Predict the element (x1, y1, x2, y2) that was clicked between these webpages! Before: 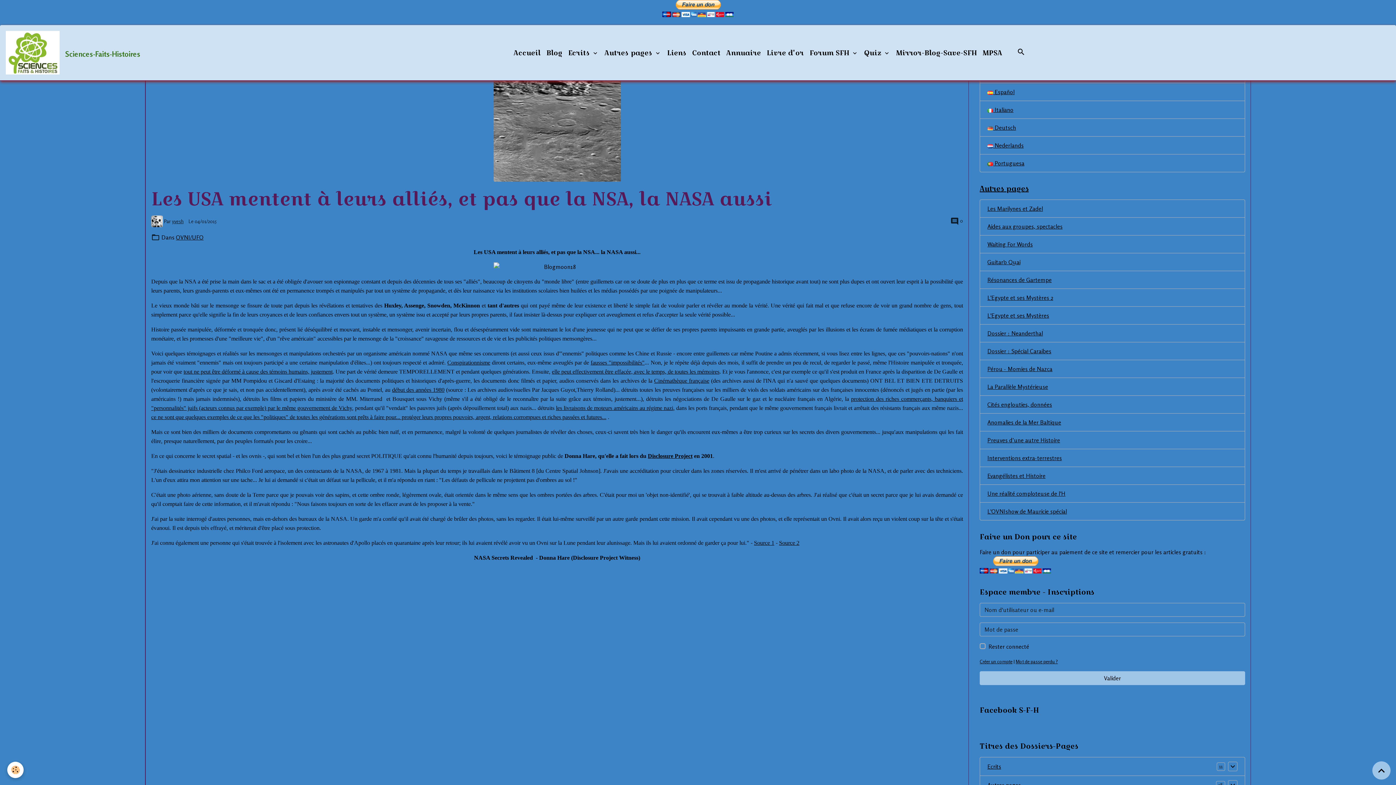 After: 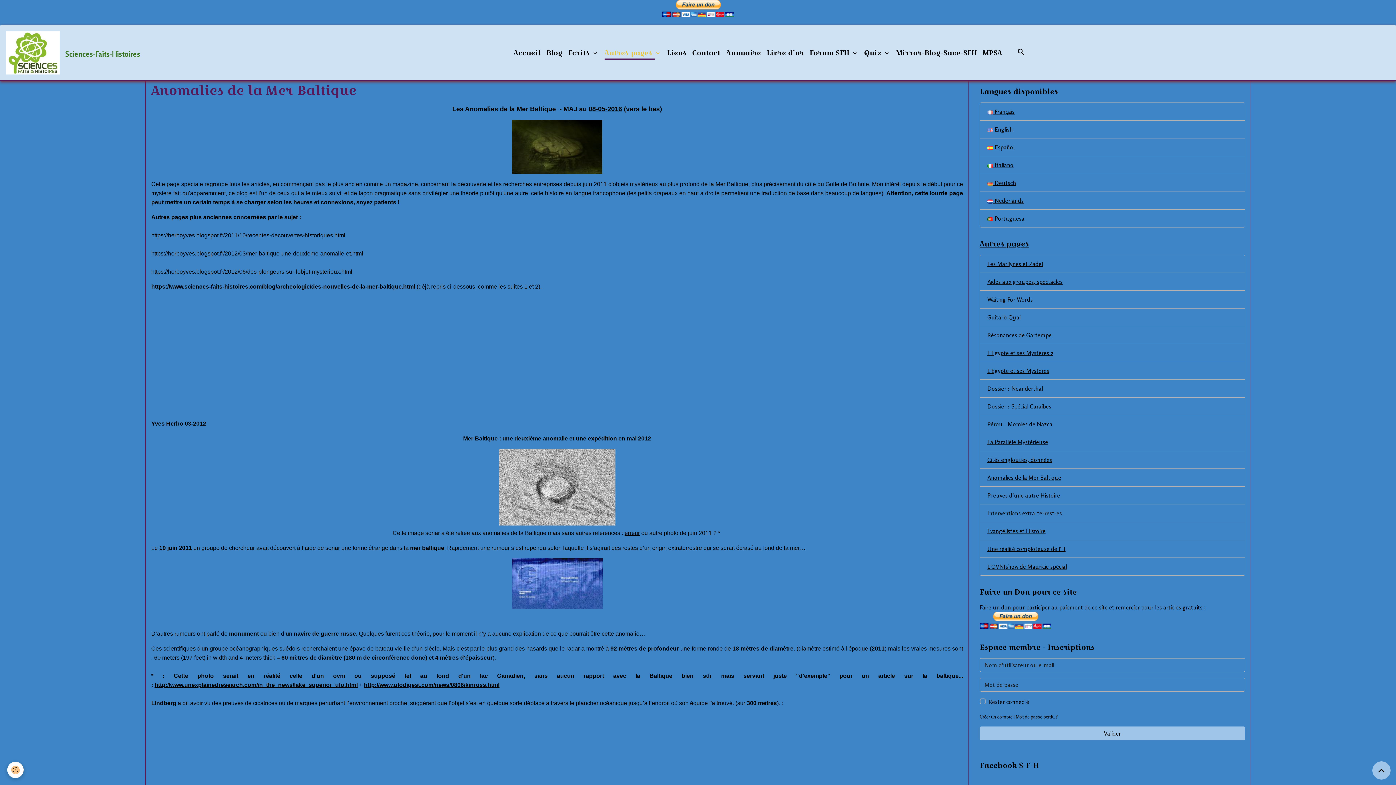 Action: bbox: (980, 413, 1245, 431) label: Anomalies de la Mer Baltique